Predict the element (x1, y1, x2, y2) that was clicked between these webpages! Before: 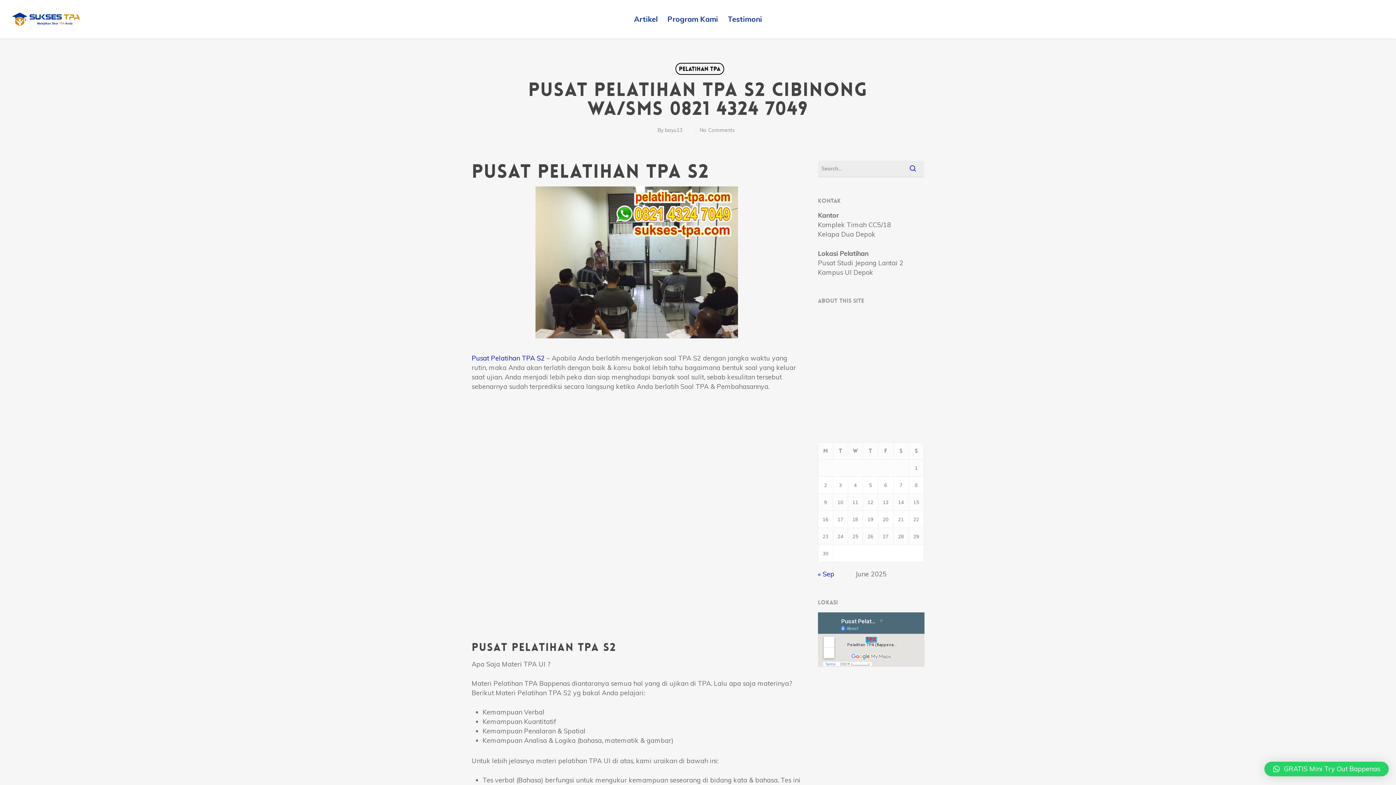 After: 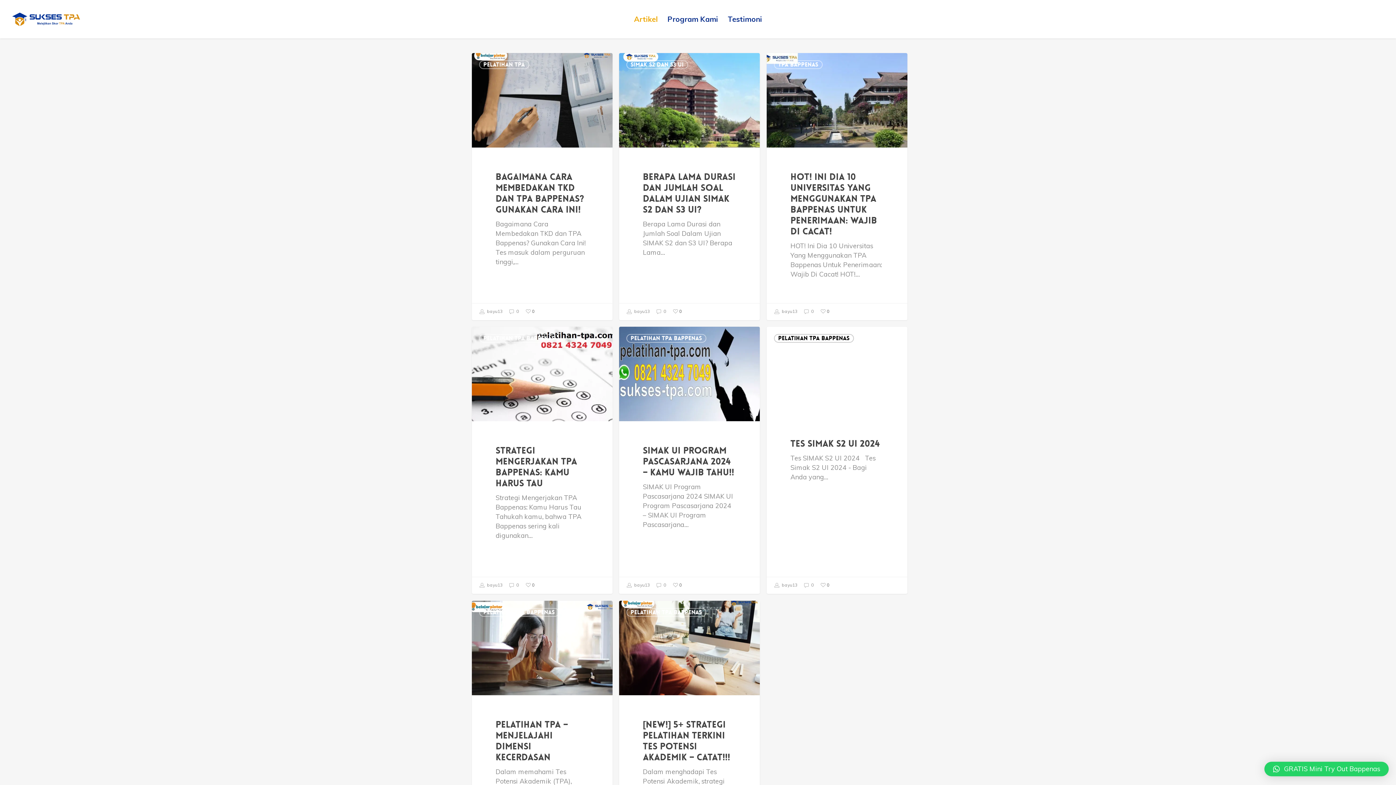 Action: label: Artikel bbox: (630, 10, 661, 38)